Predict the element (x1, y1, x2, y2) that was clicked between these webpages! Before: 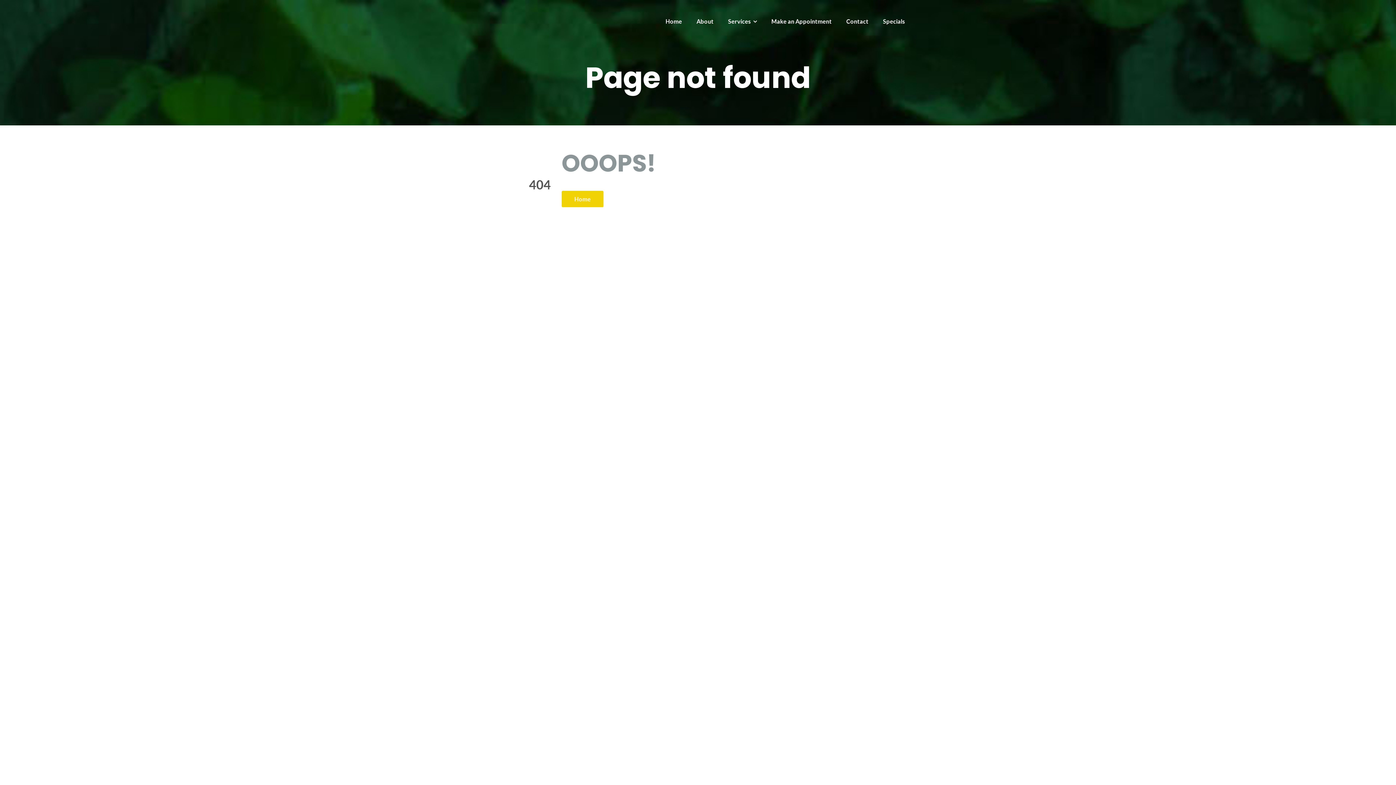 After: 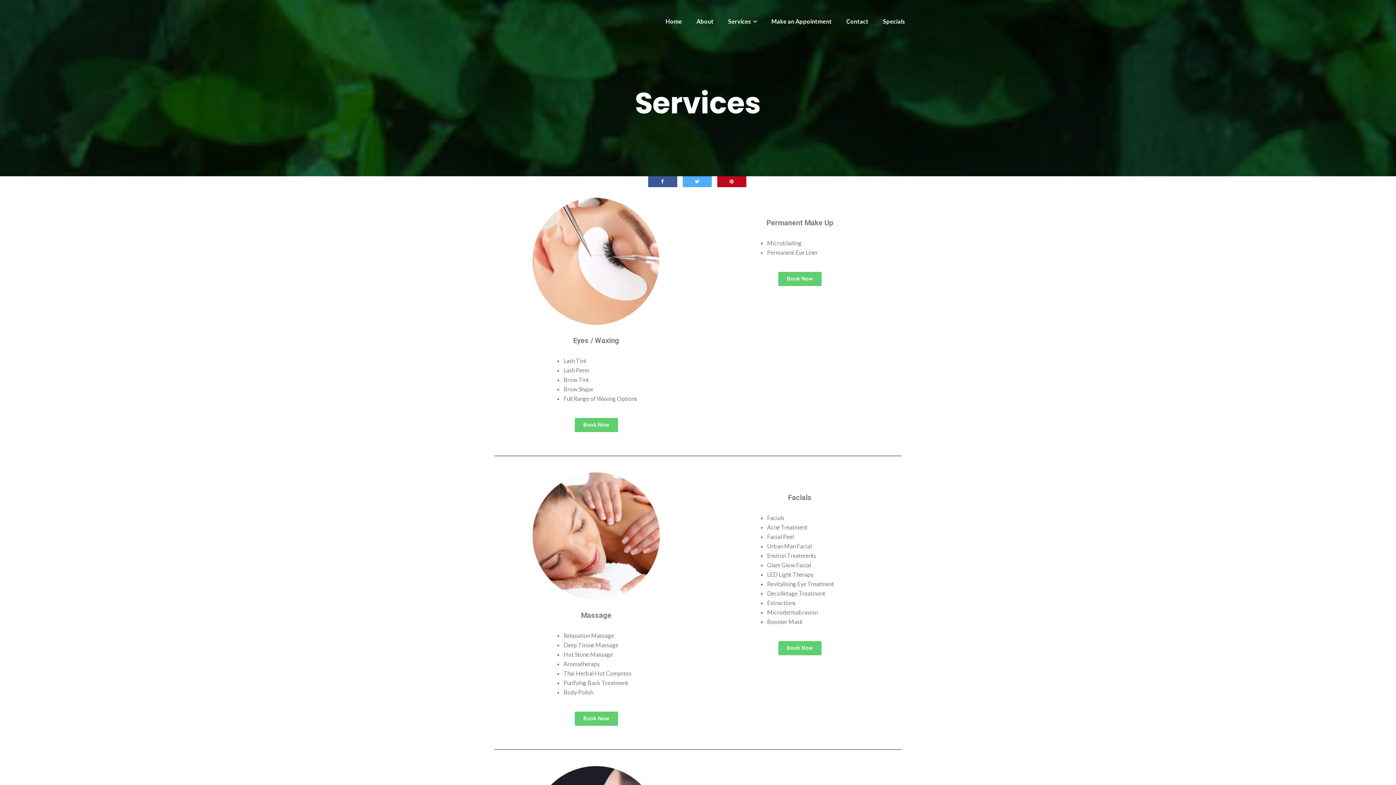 Action: bbox: (728, 16, 757, 26) label: Services